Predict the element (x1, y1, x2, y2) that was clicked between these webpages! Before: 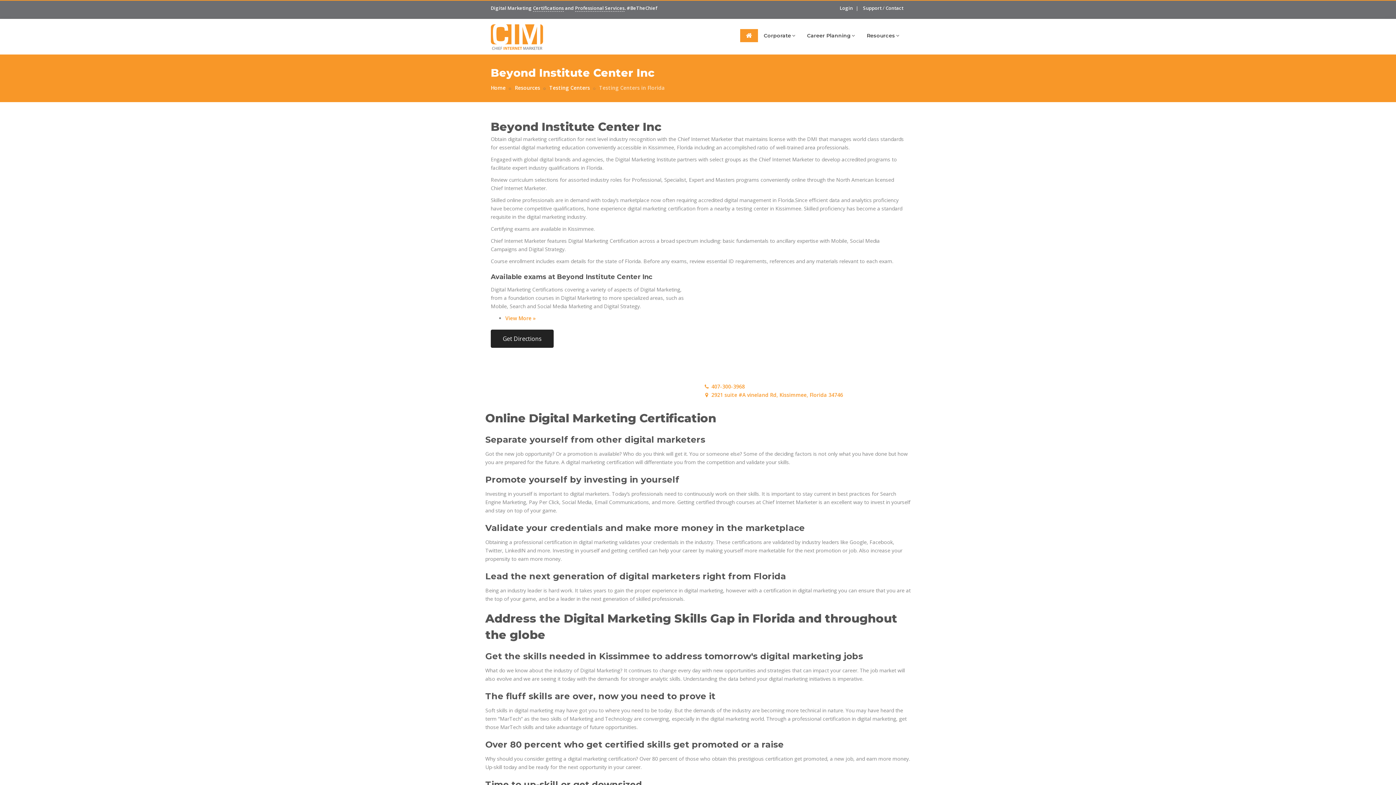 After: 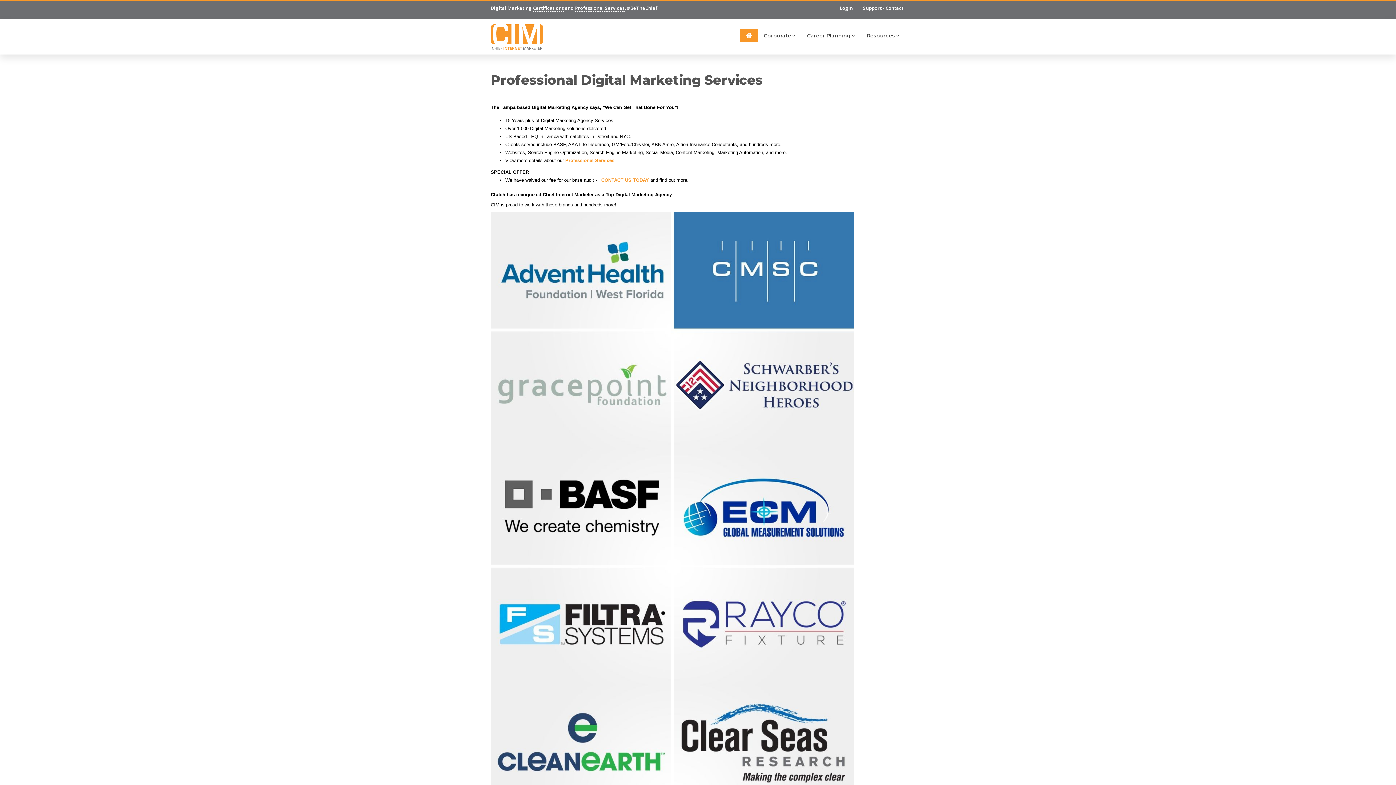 Action: bbox: (740, 29, 758, 42)